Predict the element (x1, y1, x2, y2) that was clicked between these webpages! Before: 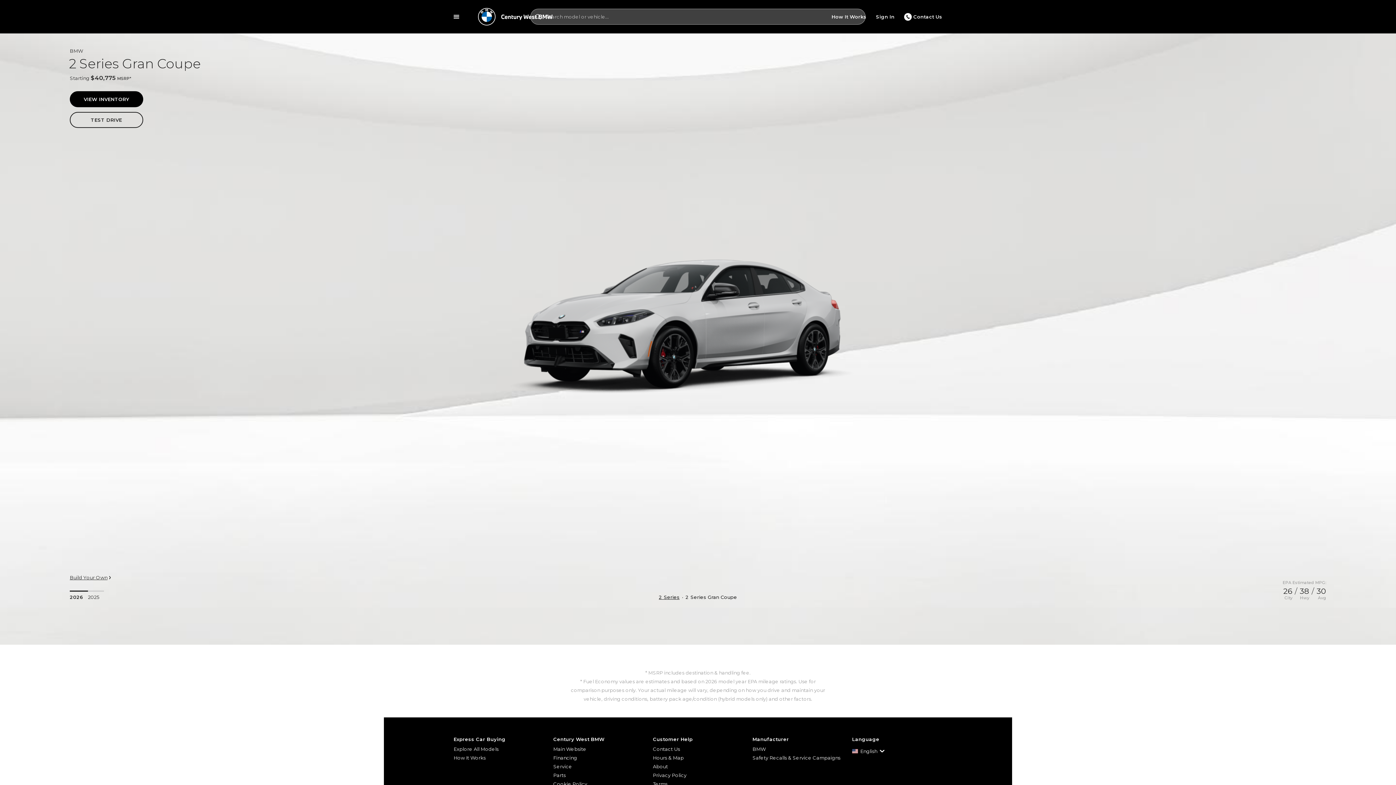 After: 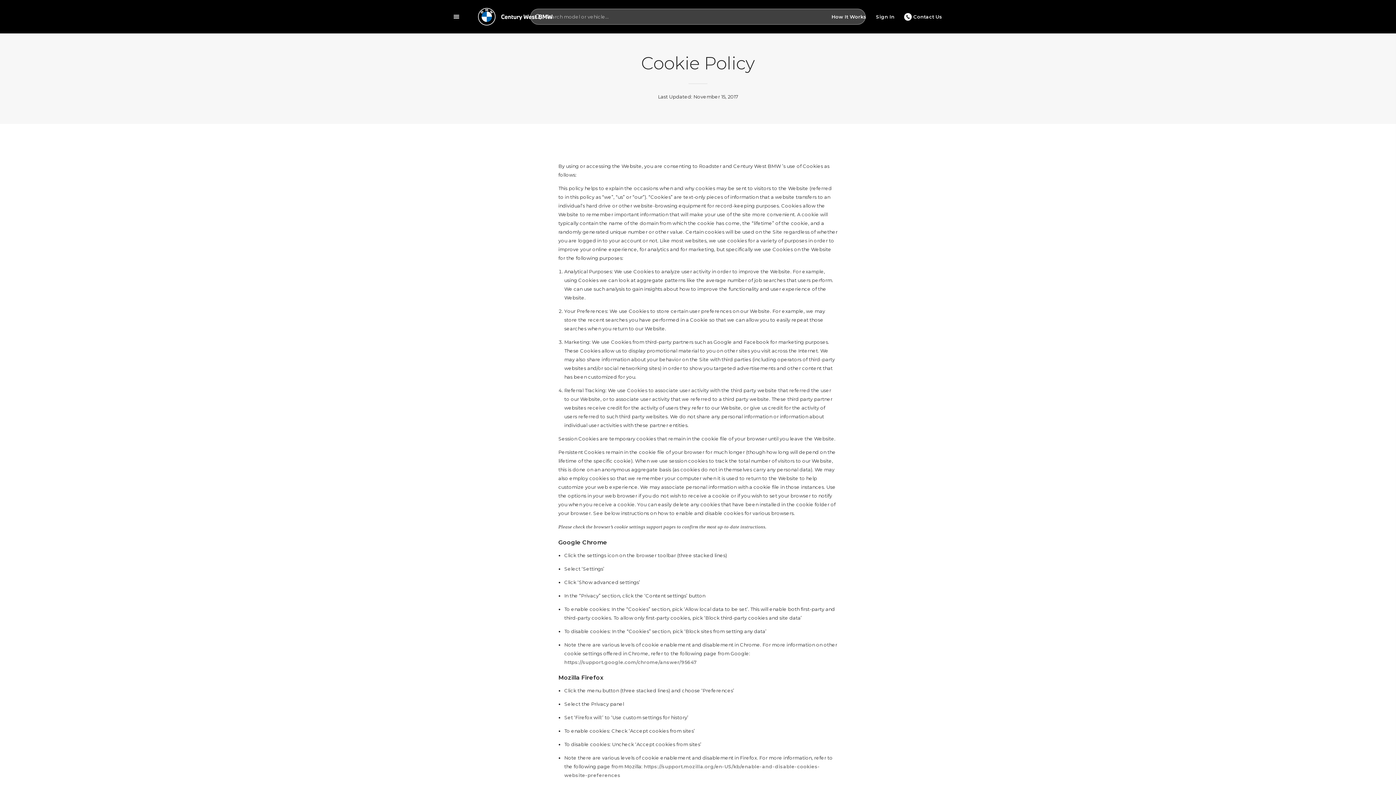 Action: label: Cookie Policy bbox: (553, 779, 643, 788)